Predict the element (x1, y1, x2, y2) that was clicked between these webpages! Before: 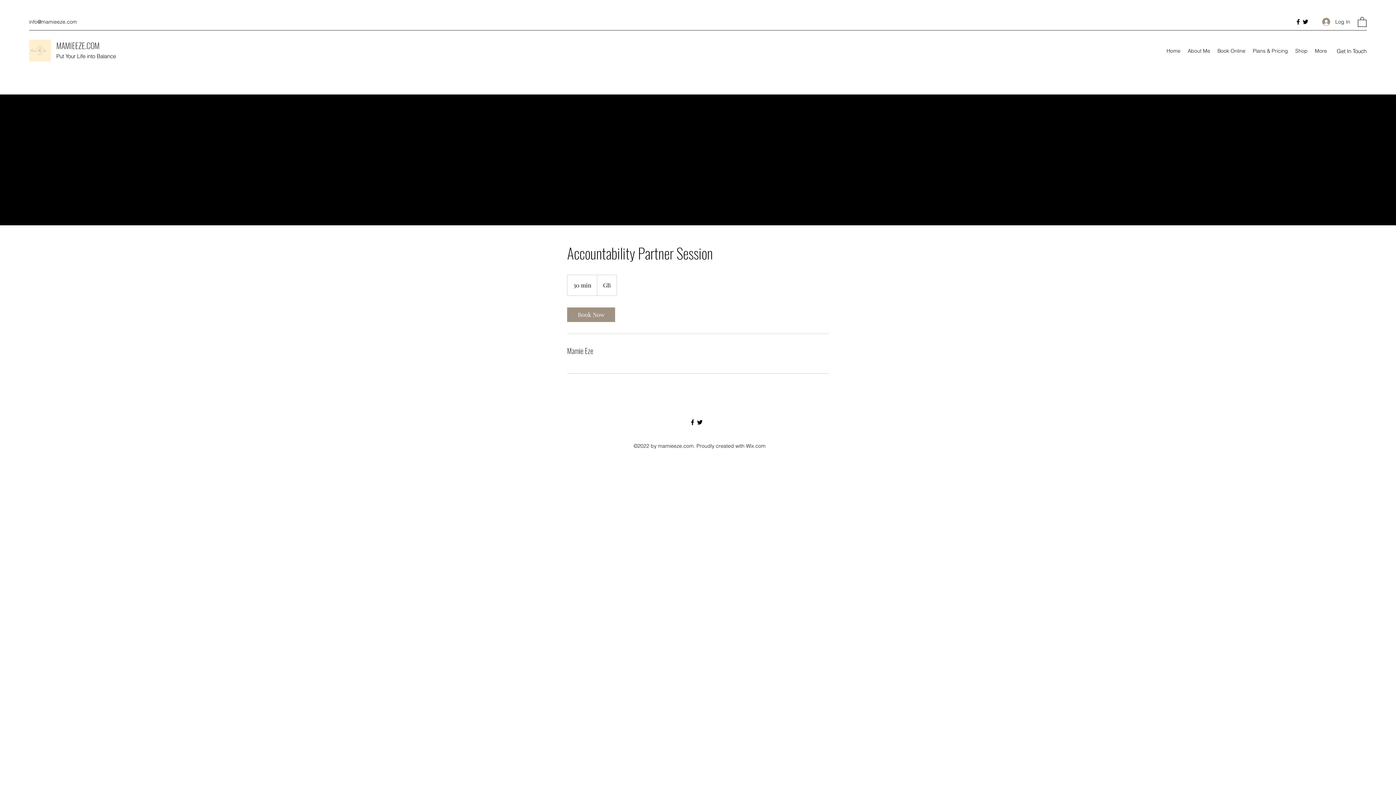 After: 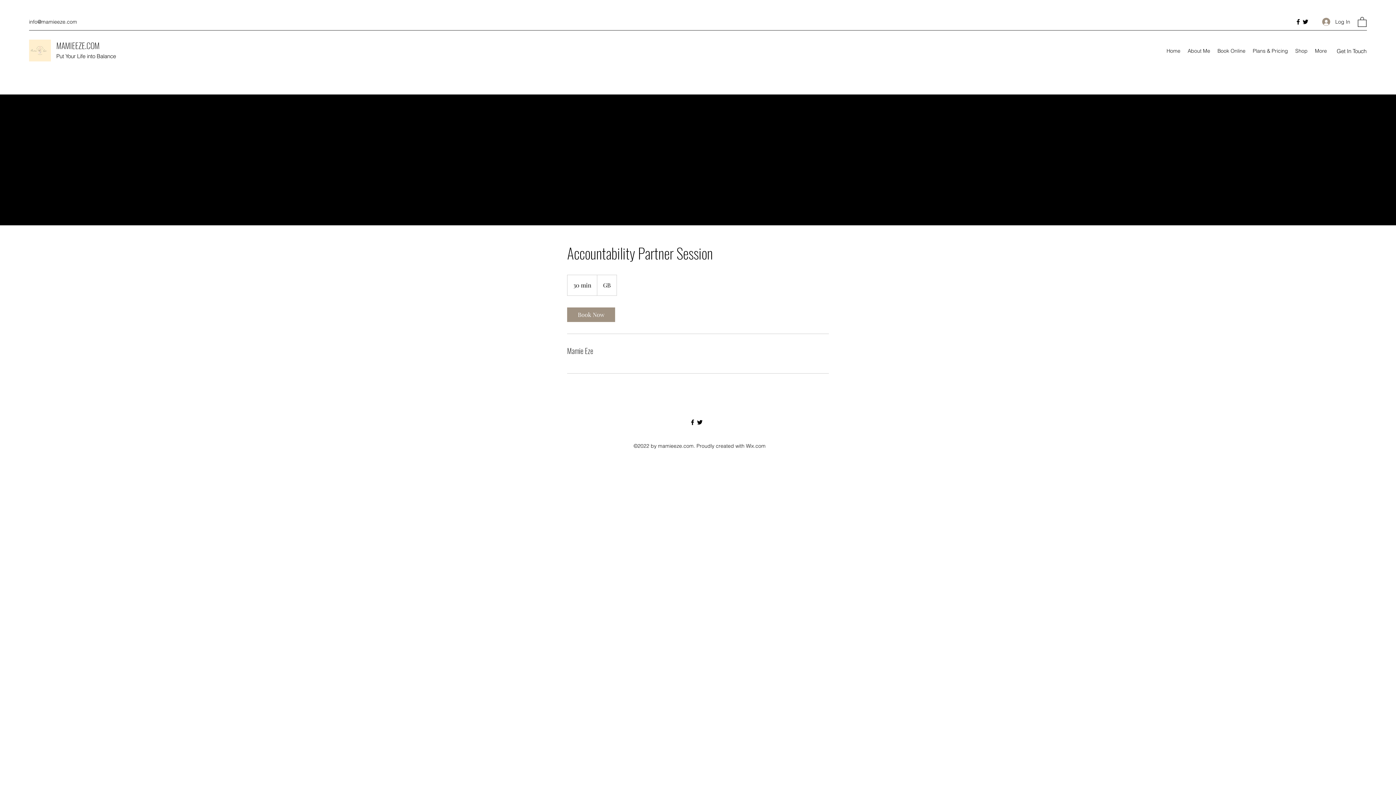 Action: label: Facebook bbox: (689, 418, 696, 426)